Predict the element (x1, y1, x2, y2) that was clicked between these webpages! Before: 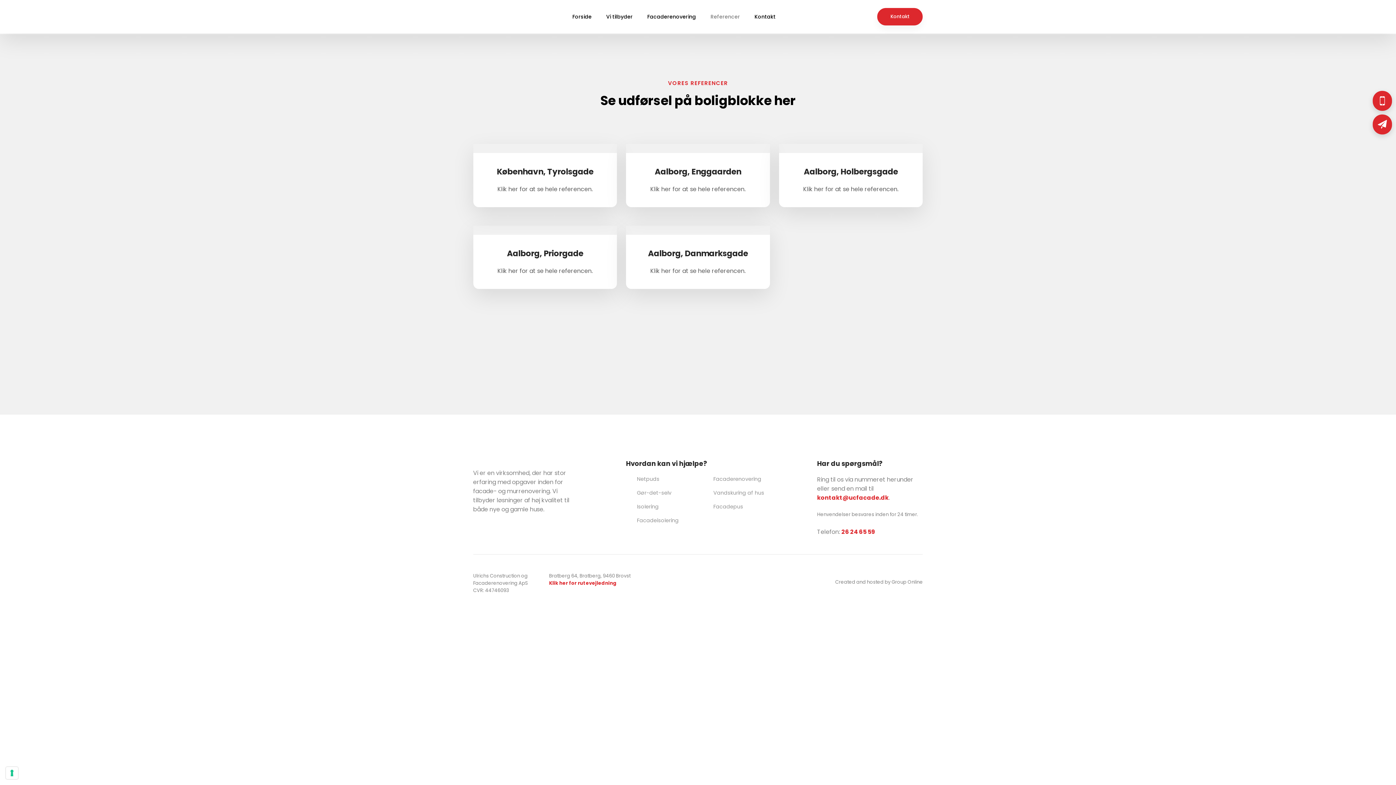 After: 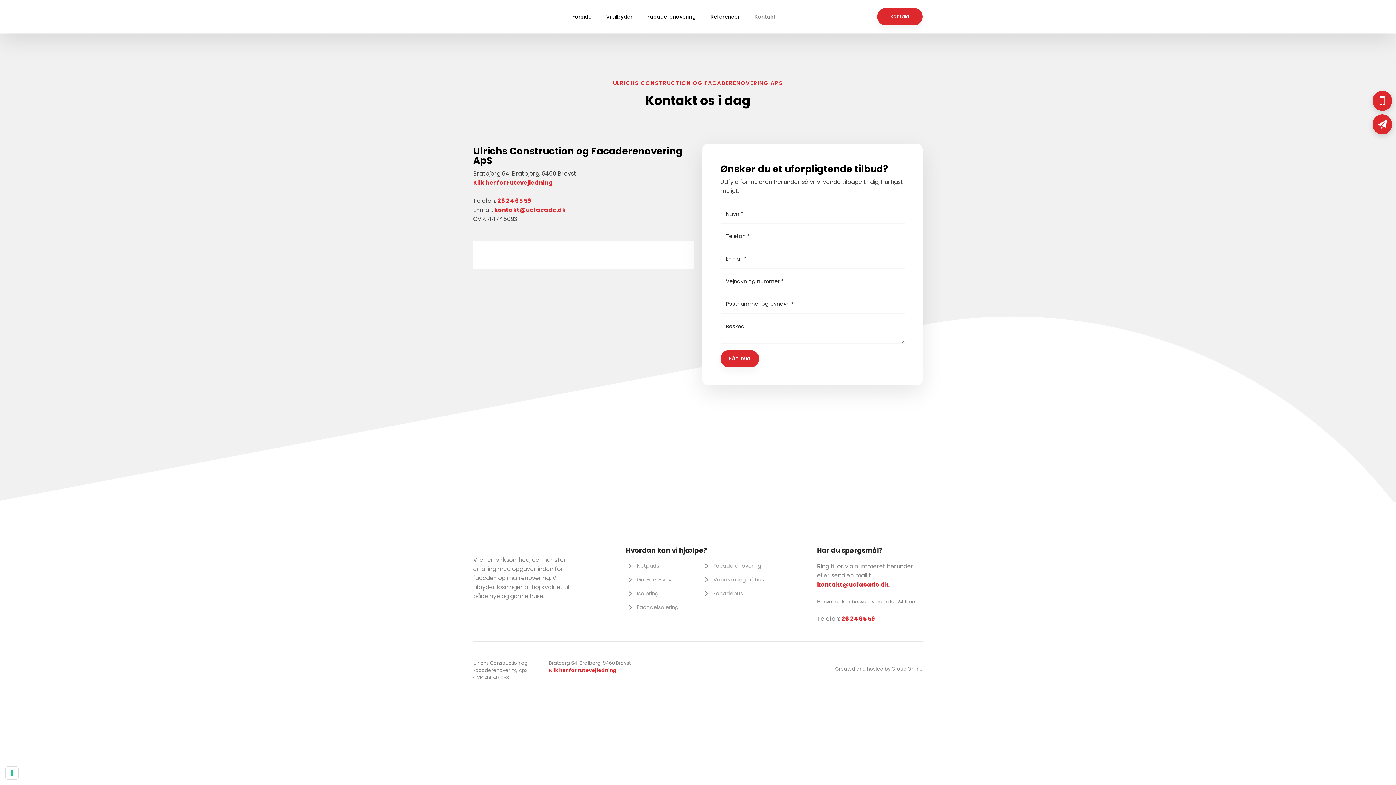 Action: bbox: (747, 8, 783, 25) label: Kontakt